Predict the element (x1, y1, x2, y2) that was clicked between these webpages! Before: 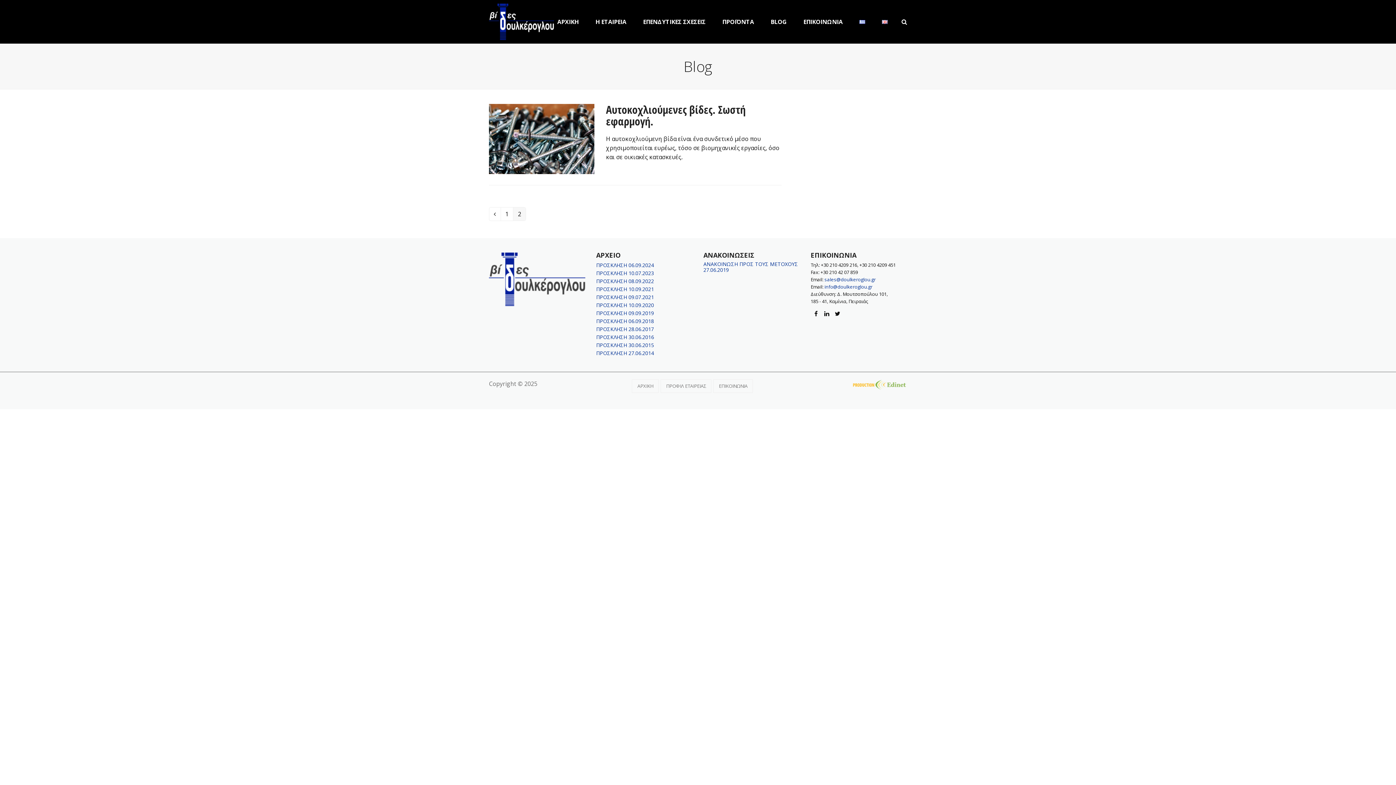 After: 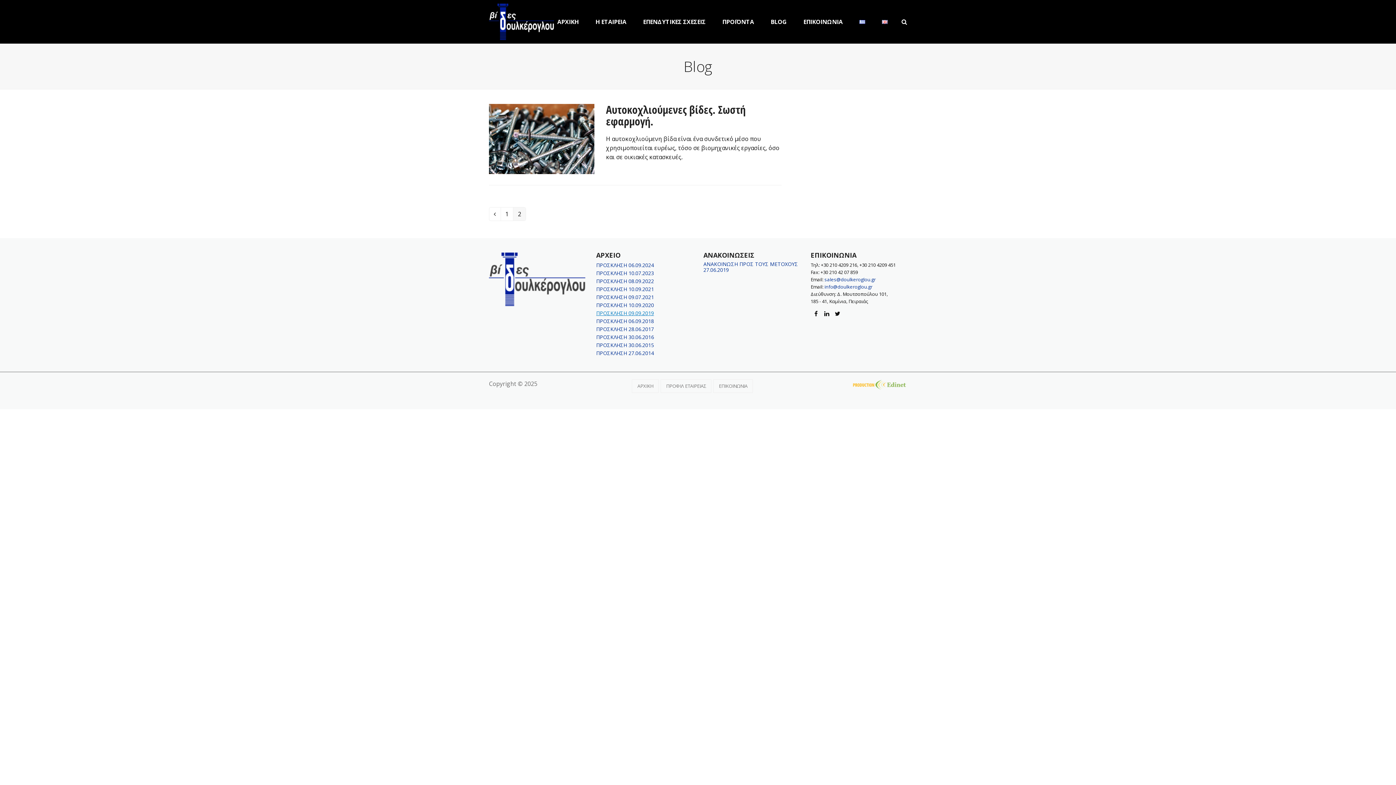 Action: label: ΠΡΟΣΚΛΗΣΗ 09.09.2019 bbox: (596, 309, 654, 316)